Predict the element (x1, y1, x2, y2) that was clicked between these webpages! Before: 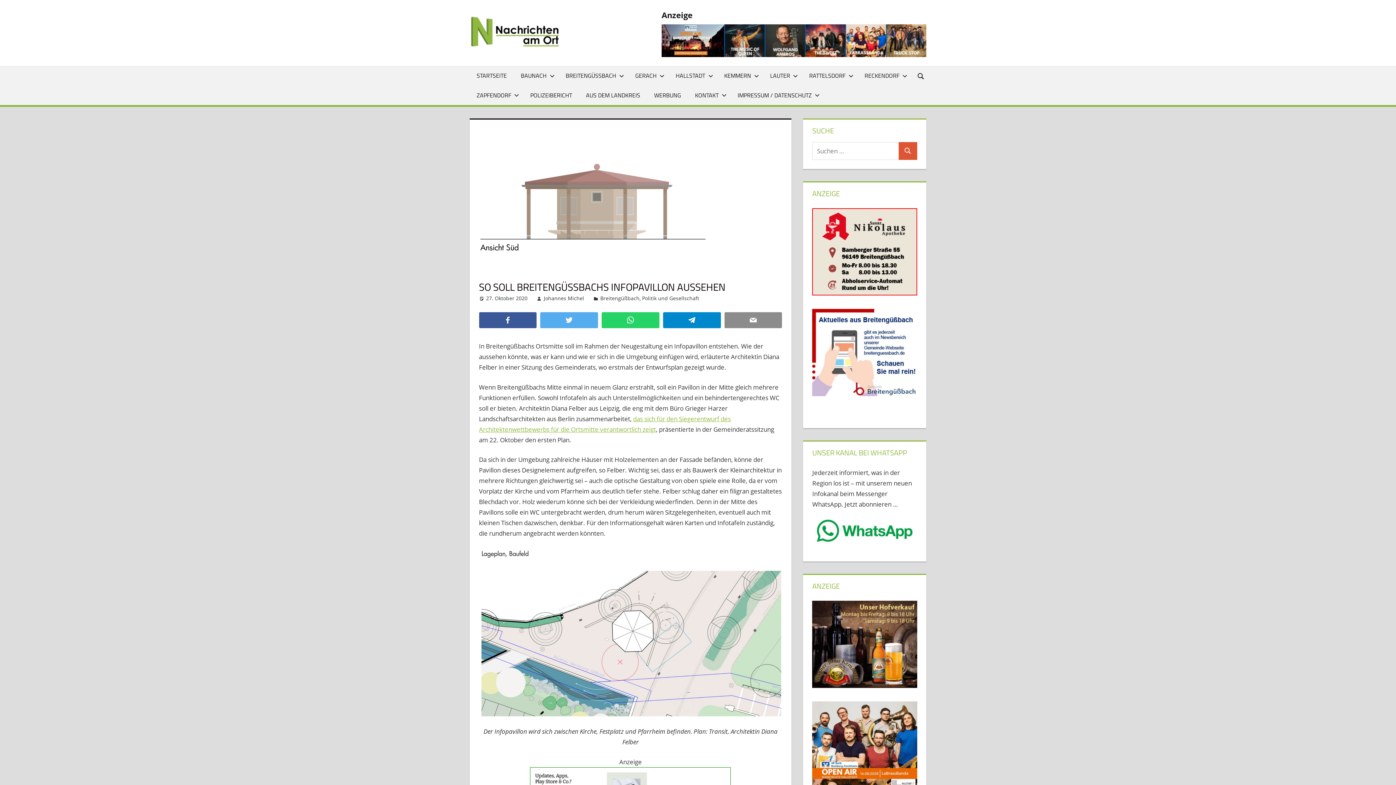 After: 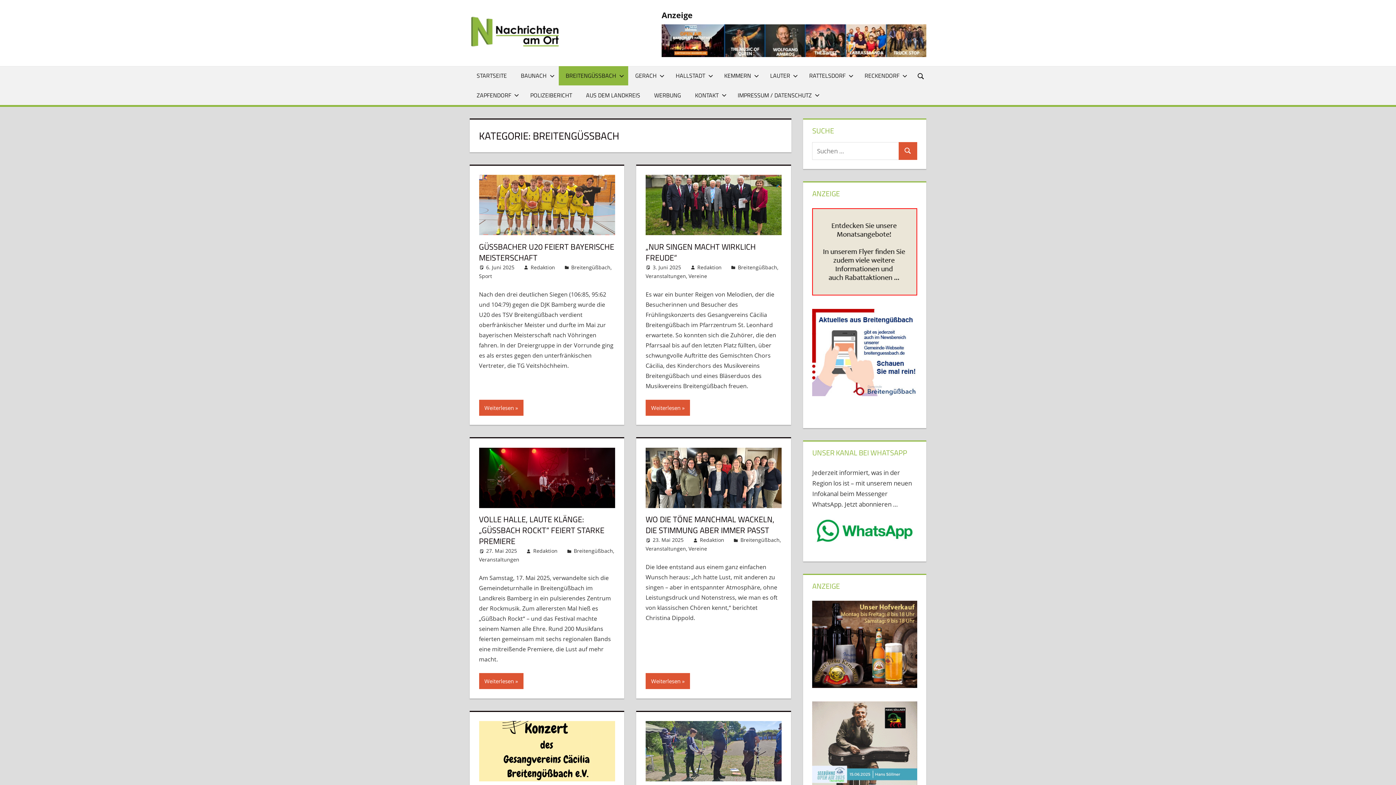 Action: bbox: (600, 295, 639, 301) label: Breitengüßbach